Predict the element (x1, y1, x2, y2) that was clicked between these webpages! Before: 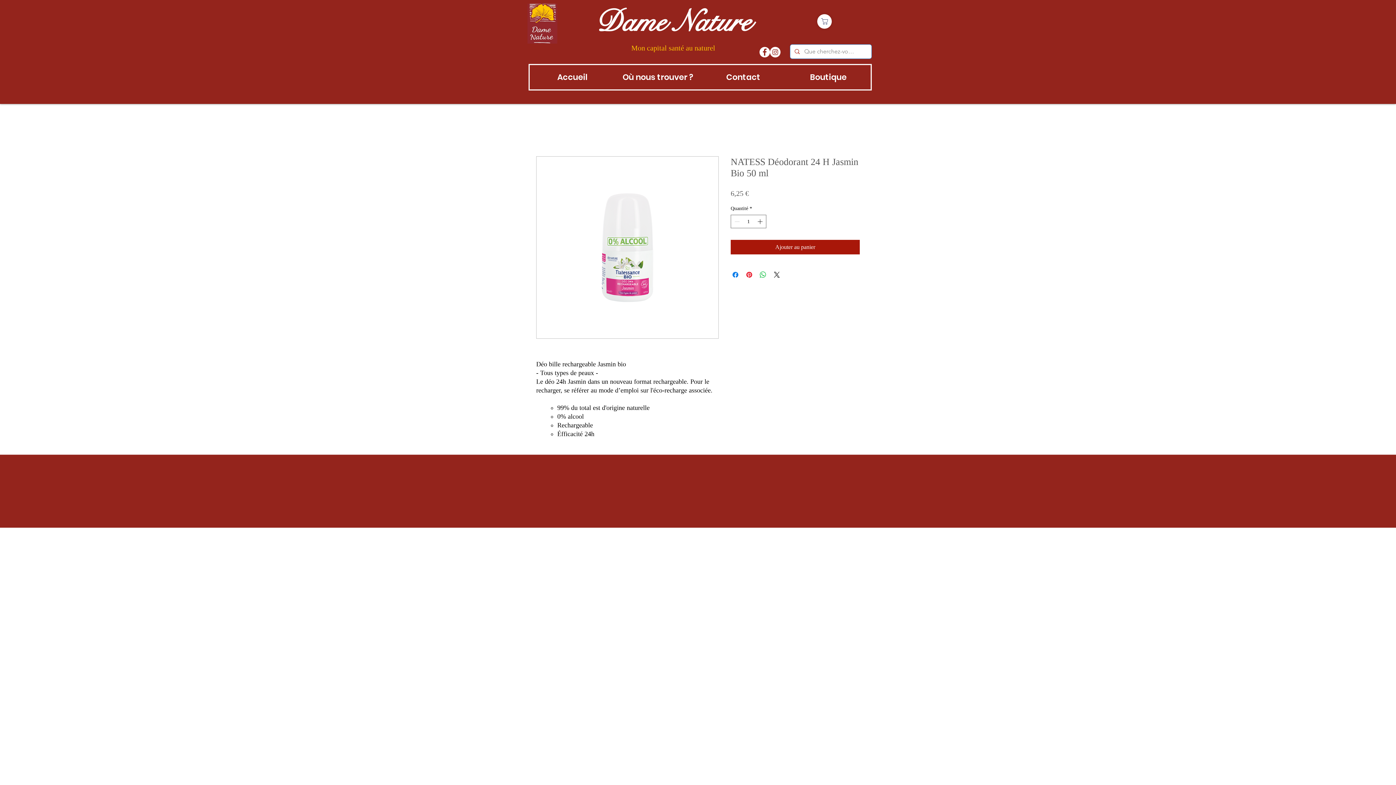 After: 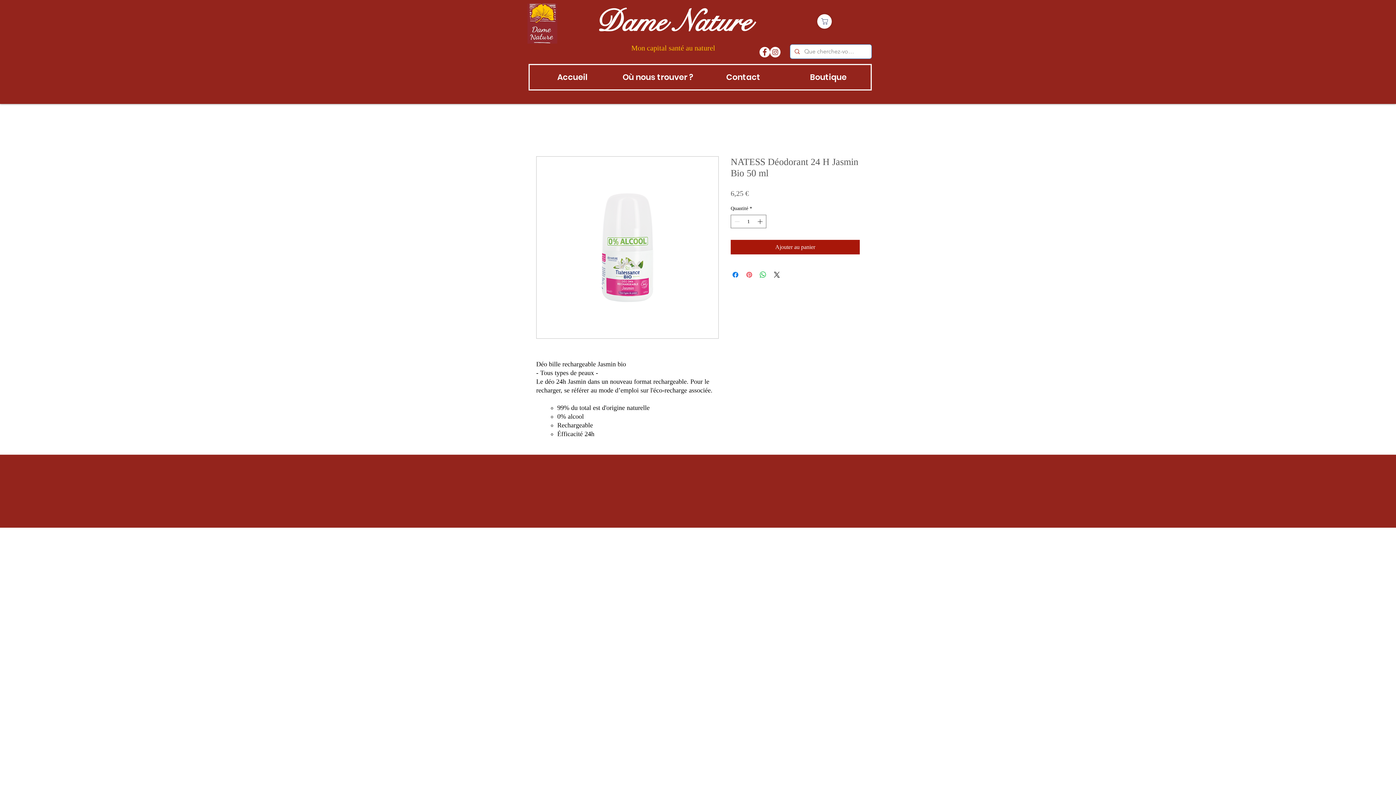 Action: label: Épinglez sur Pinterest bbox: (745, 270, 753, 279)